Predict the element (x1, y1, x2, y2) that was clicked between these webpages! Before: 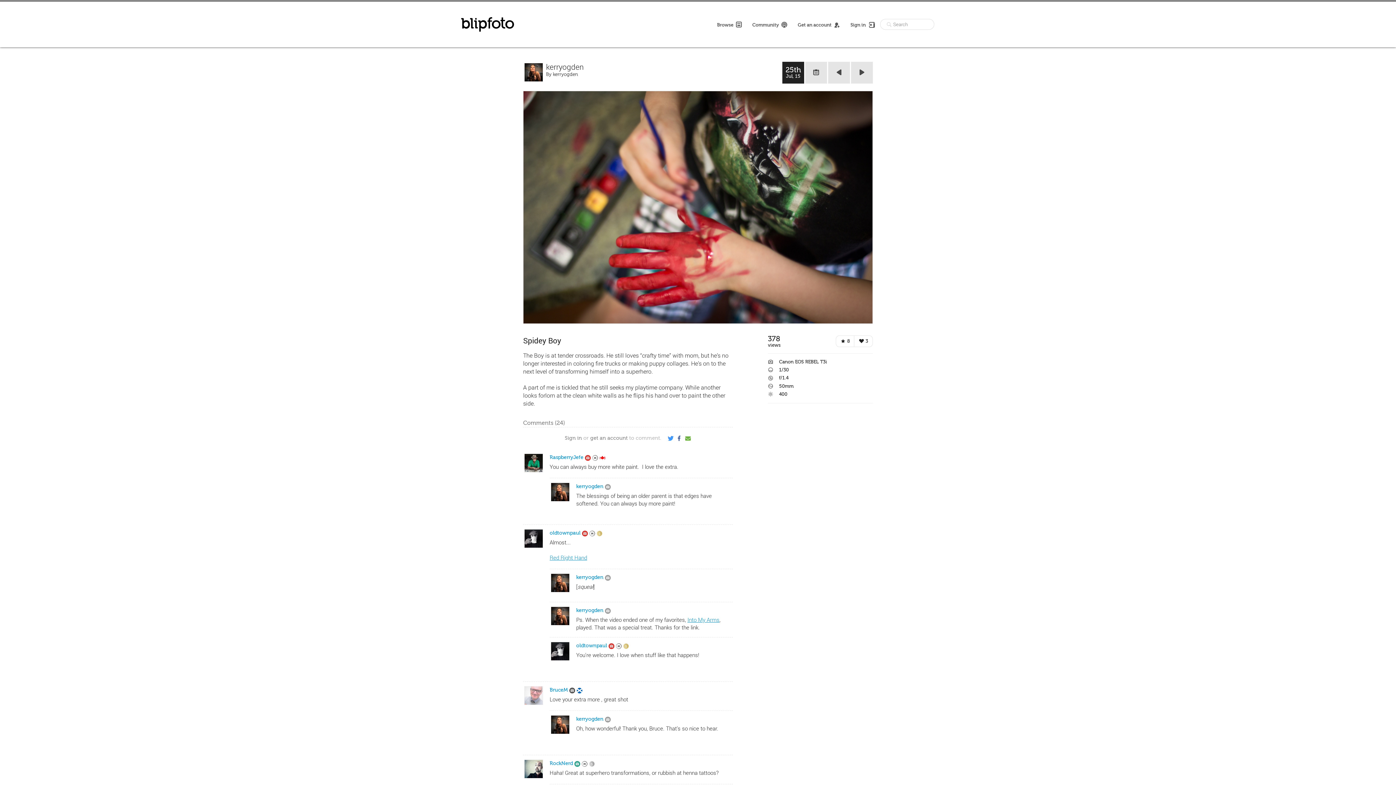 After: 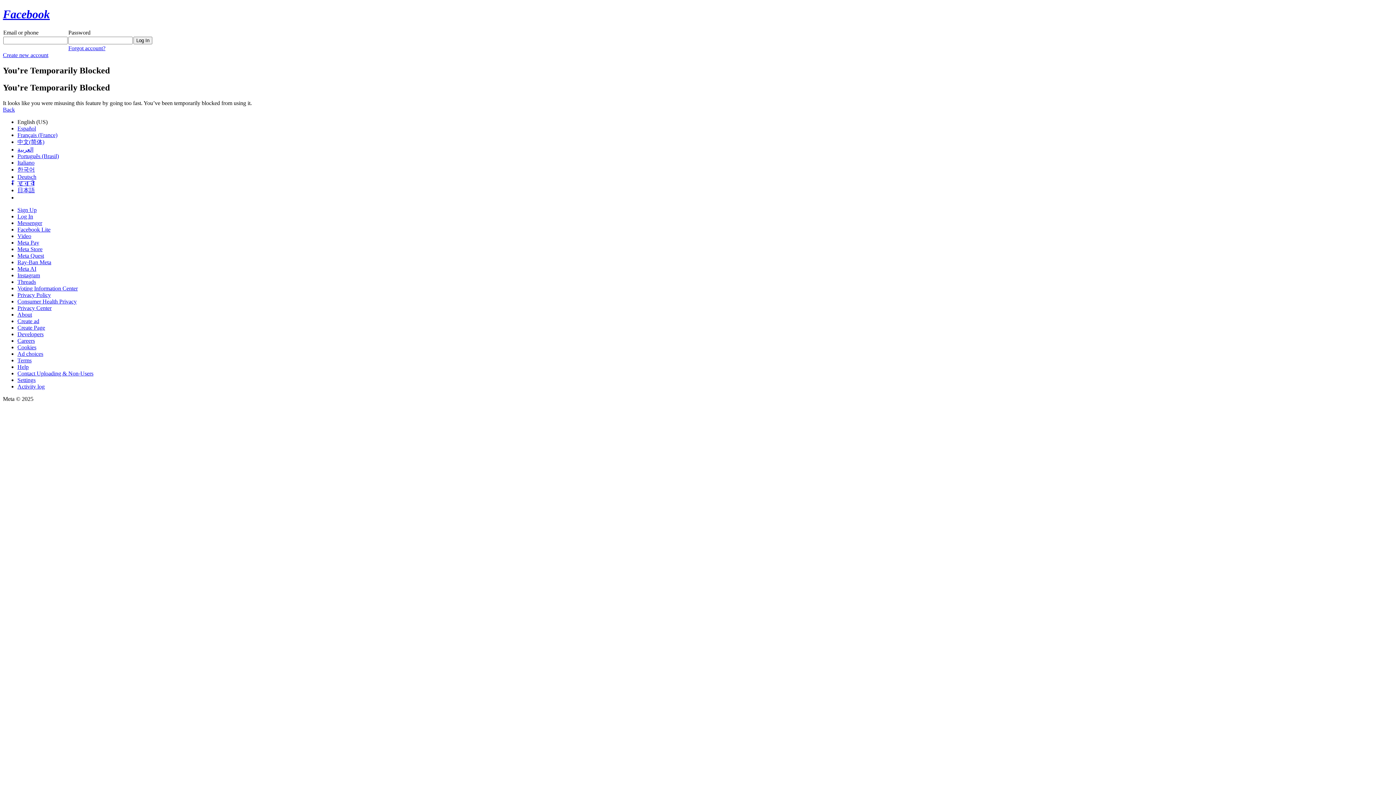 Action: bbox: (675, 435, 682, 441)